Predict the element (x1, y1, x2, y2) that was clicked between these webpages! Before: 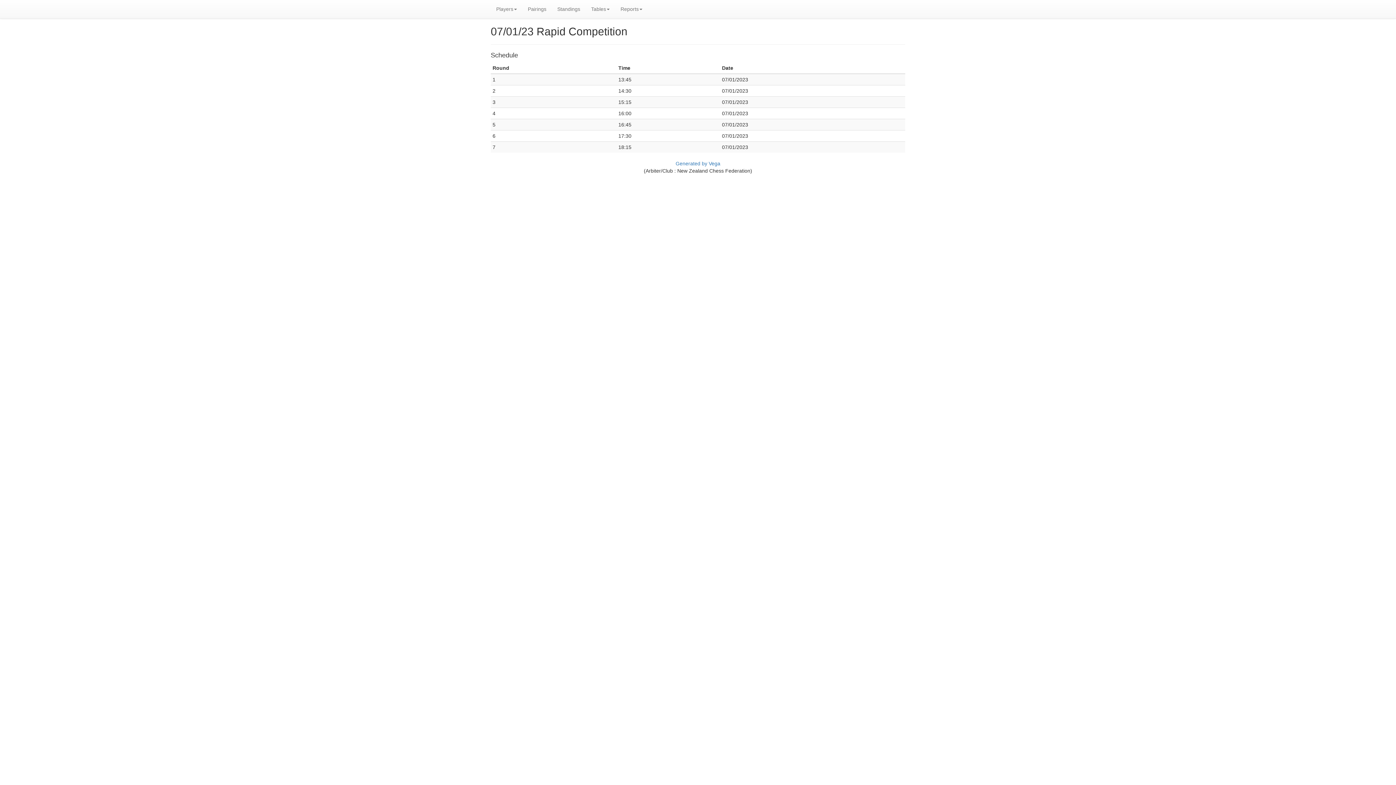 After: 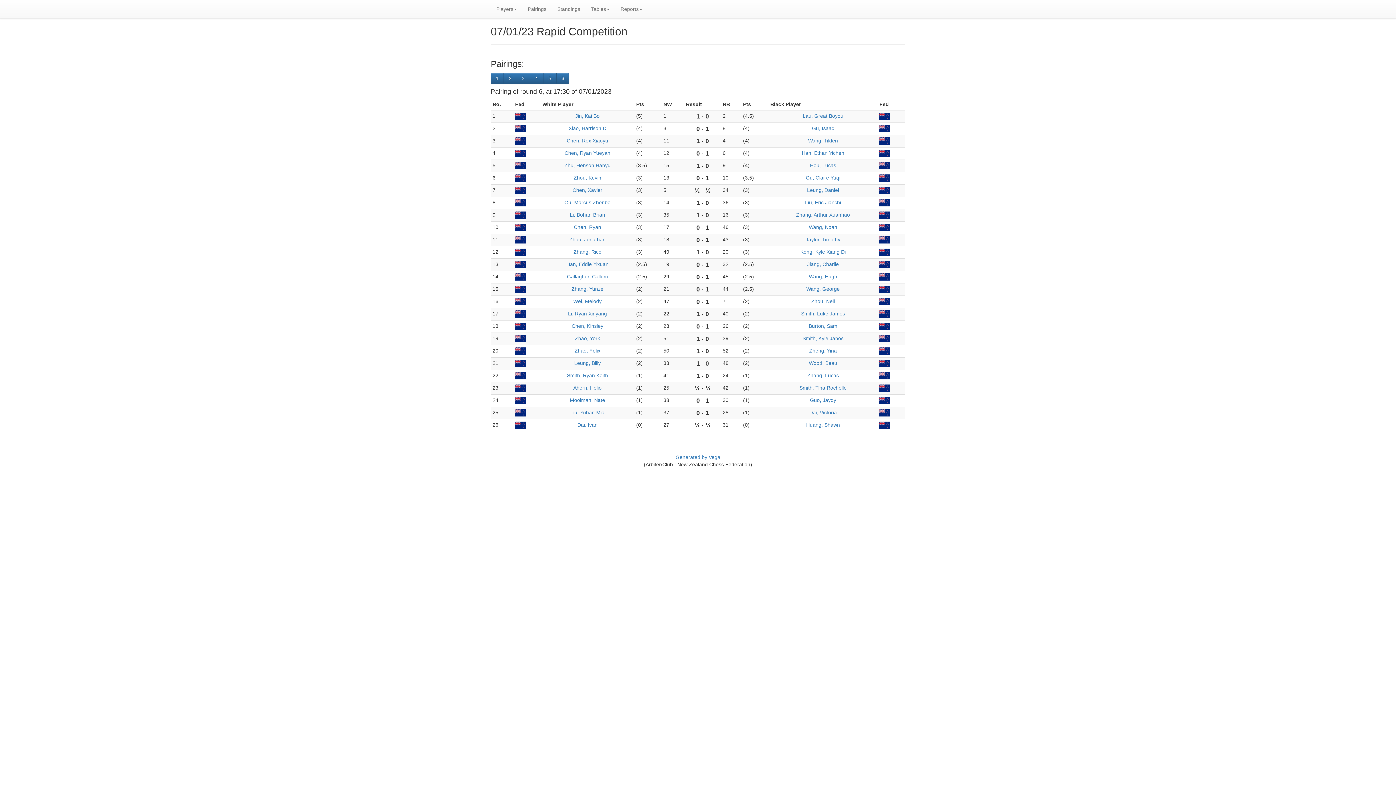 Action: label: Pairings bbox: (522, 0, 552, 18)